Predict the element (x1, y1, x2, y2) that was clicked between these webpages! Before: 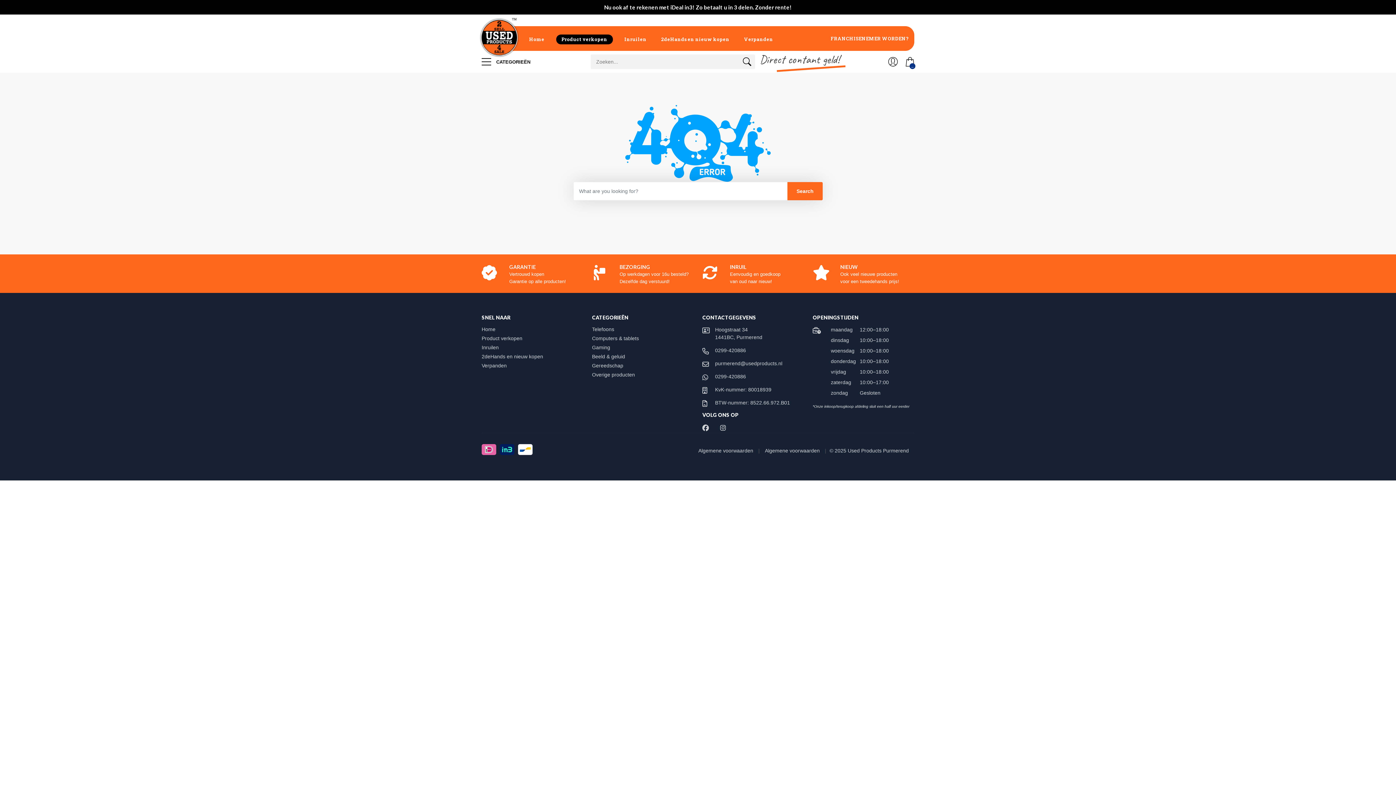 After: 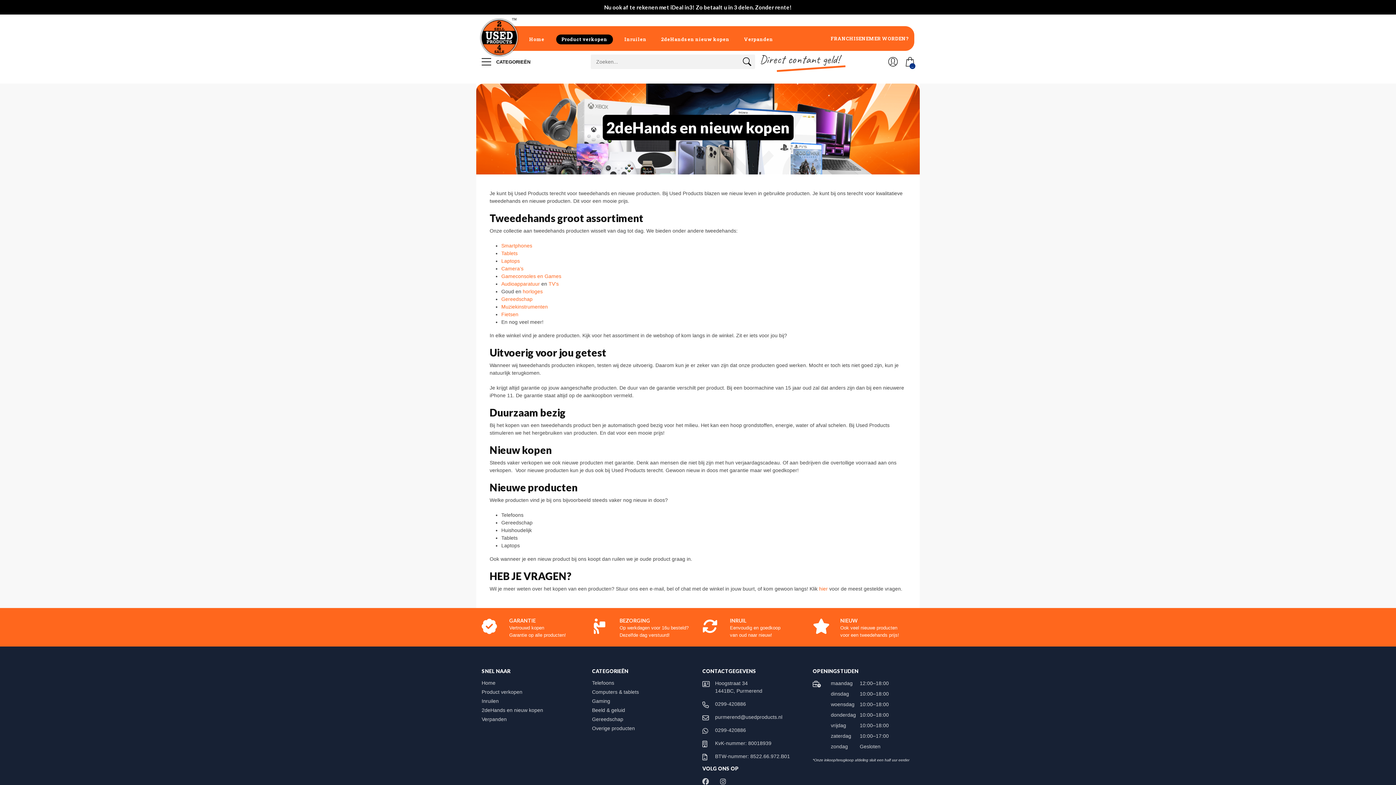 Action: label: 2deHands en nieuw kopen bbox: (654, 26, 736, 50)